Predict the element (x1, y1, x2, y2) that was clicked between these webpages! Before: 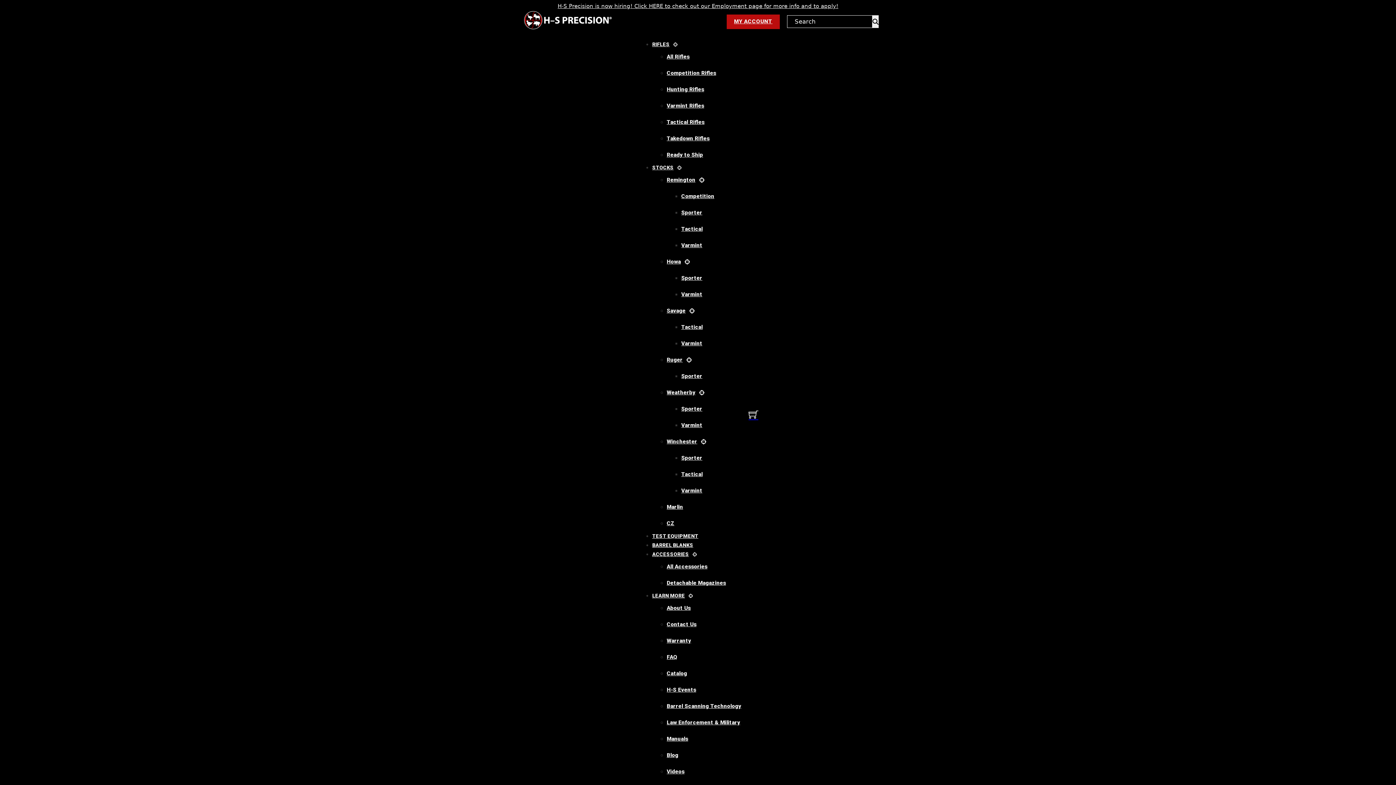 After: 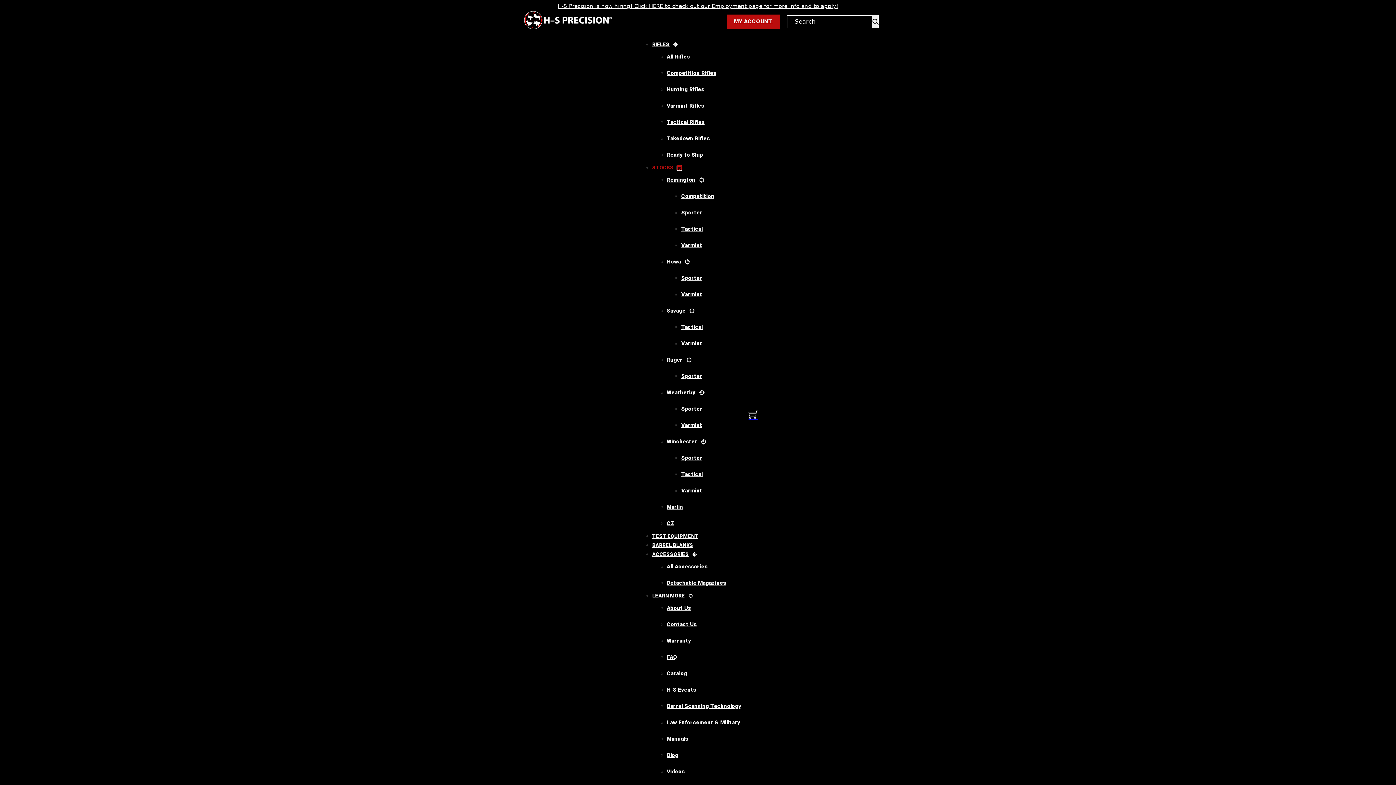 Action: bbox: (677, 165, 681, 170) label: STOCKS Sub menu